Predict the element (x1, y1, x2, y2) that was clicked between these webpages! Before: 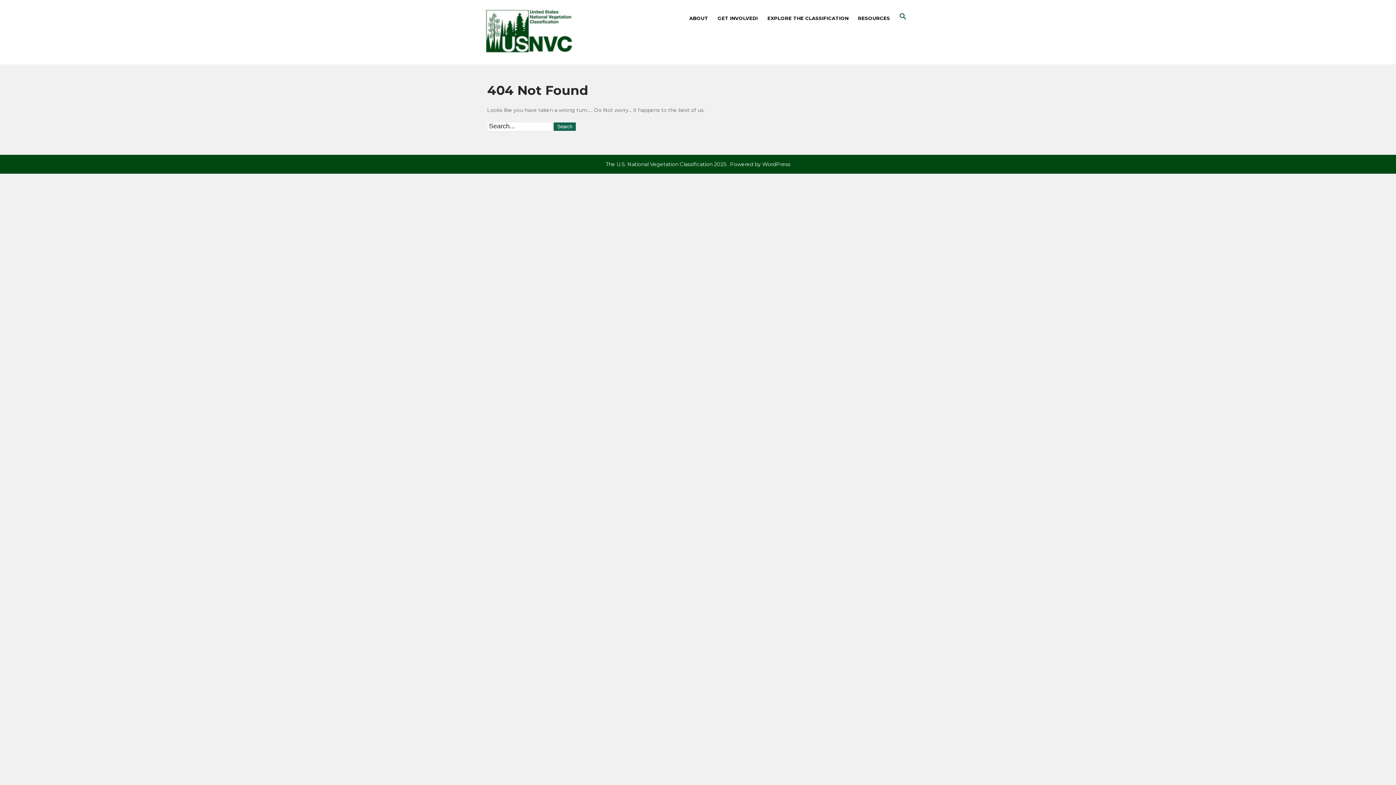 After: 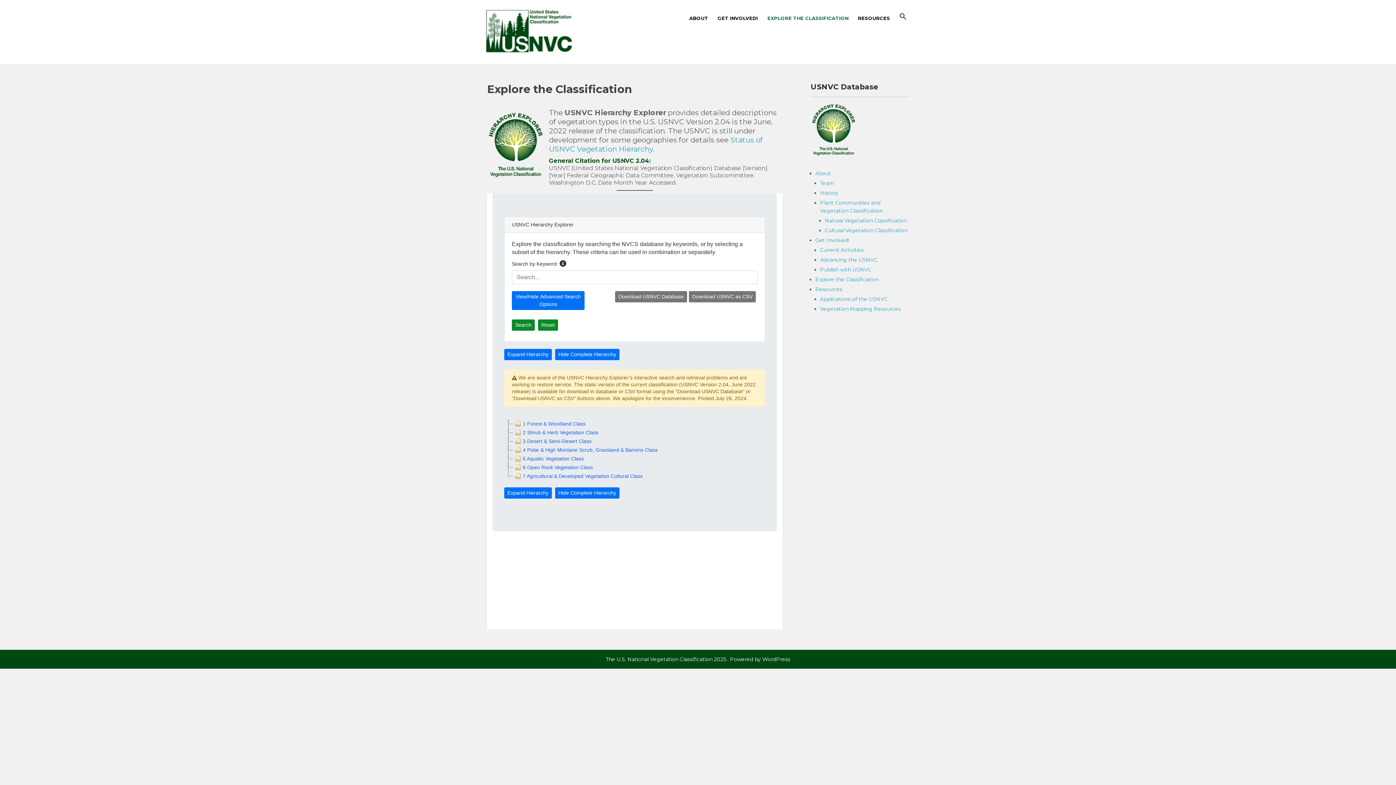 Action: bbox: (763, 10, 852, 25) label: EXPLORE THE CLASSIFICATION